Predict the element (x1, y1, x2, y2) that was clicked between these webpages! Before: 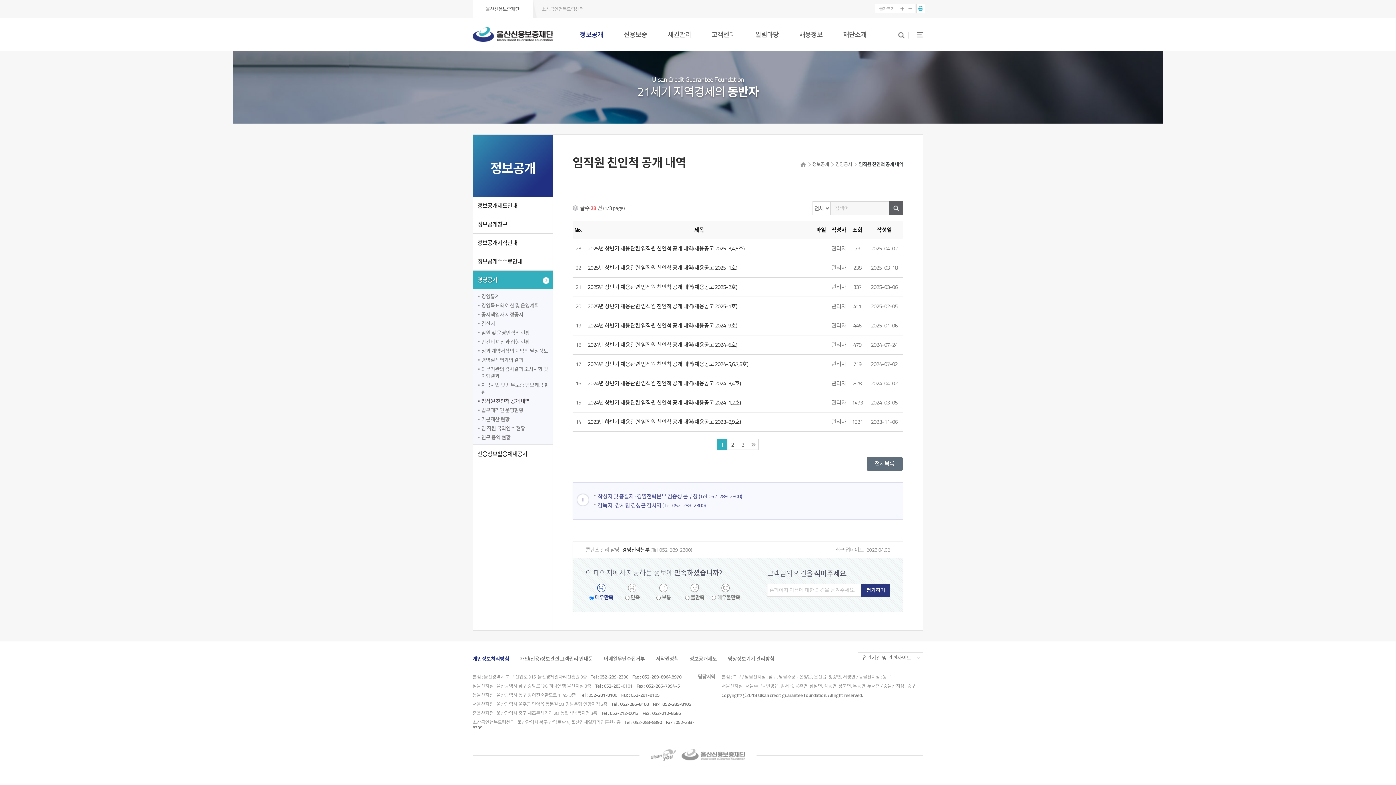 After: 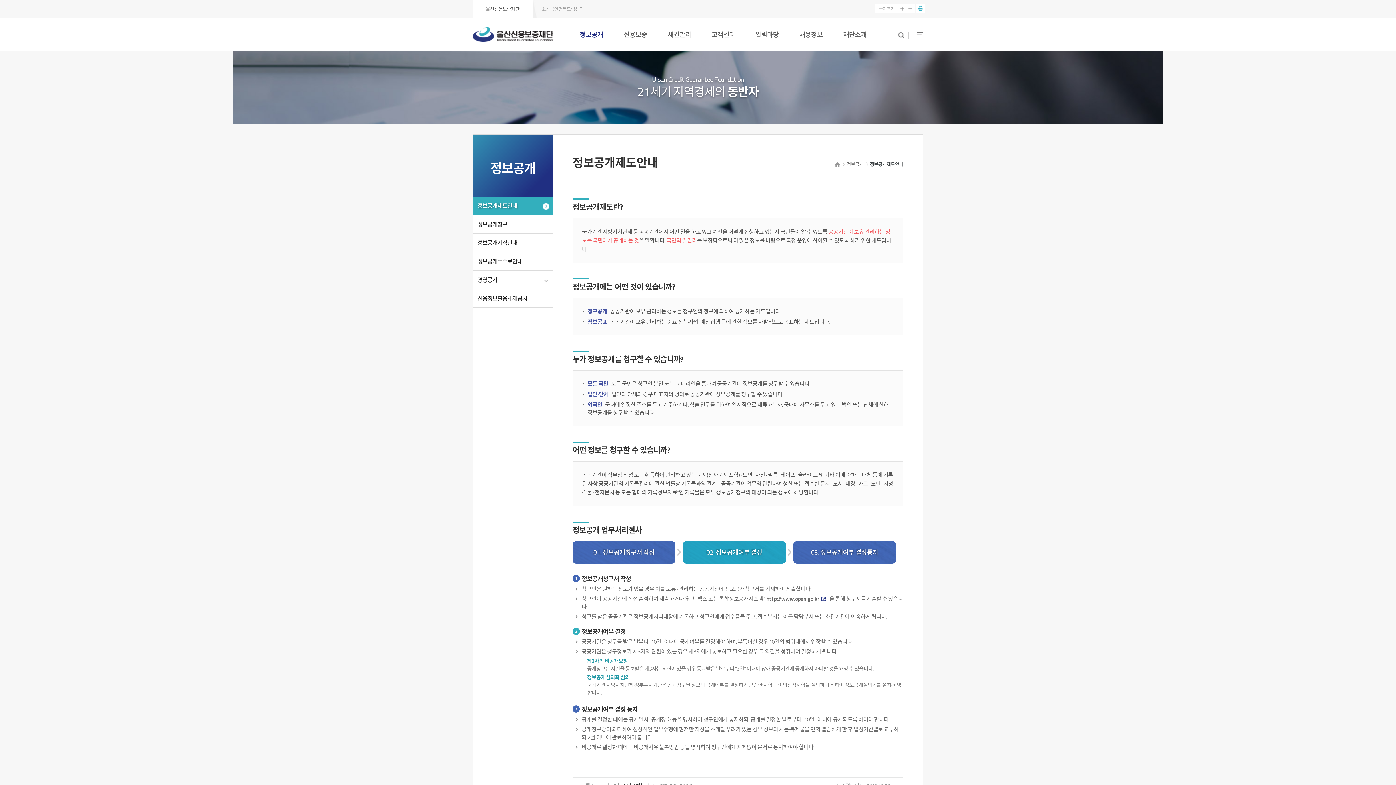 Action: label: 정보공개 bbox: (580, 18, 603, 50)